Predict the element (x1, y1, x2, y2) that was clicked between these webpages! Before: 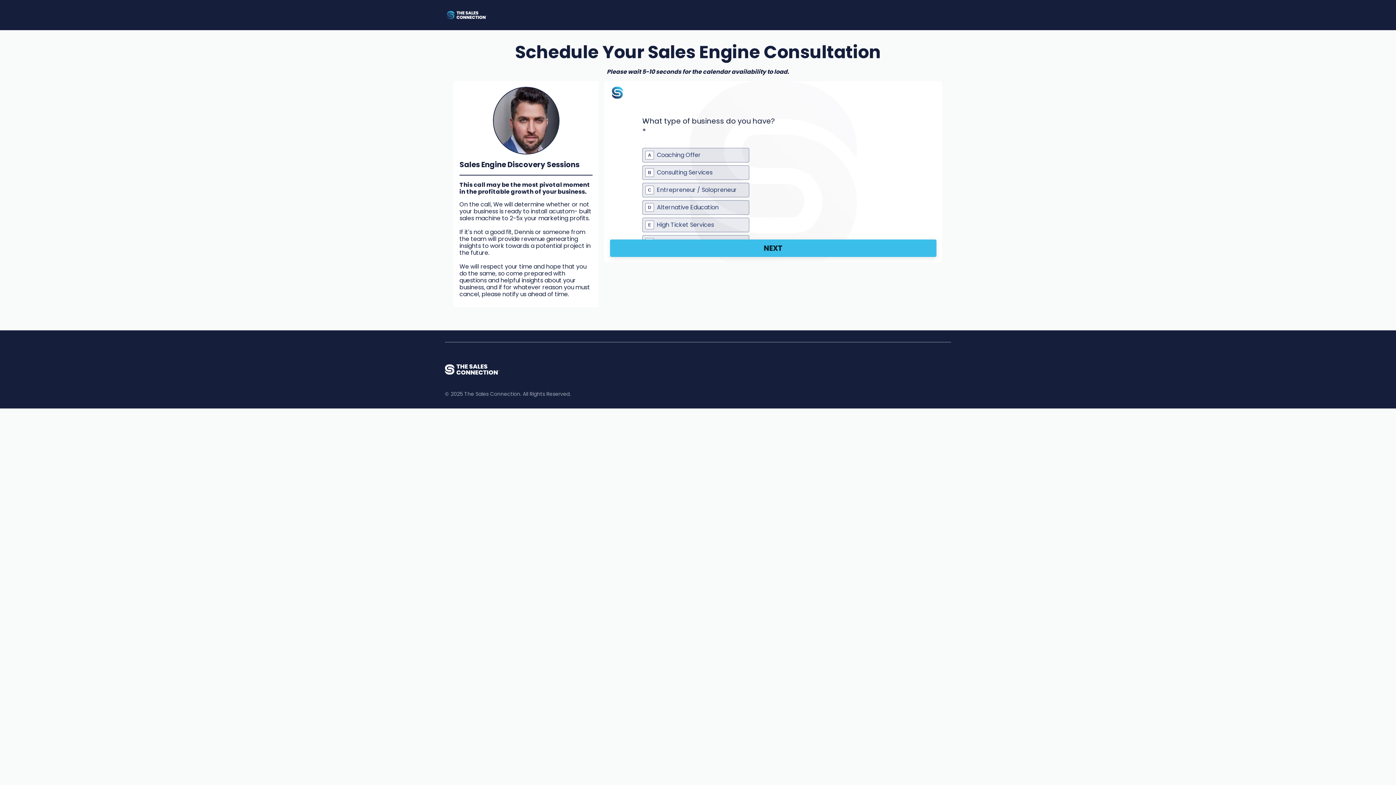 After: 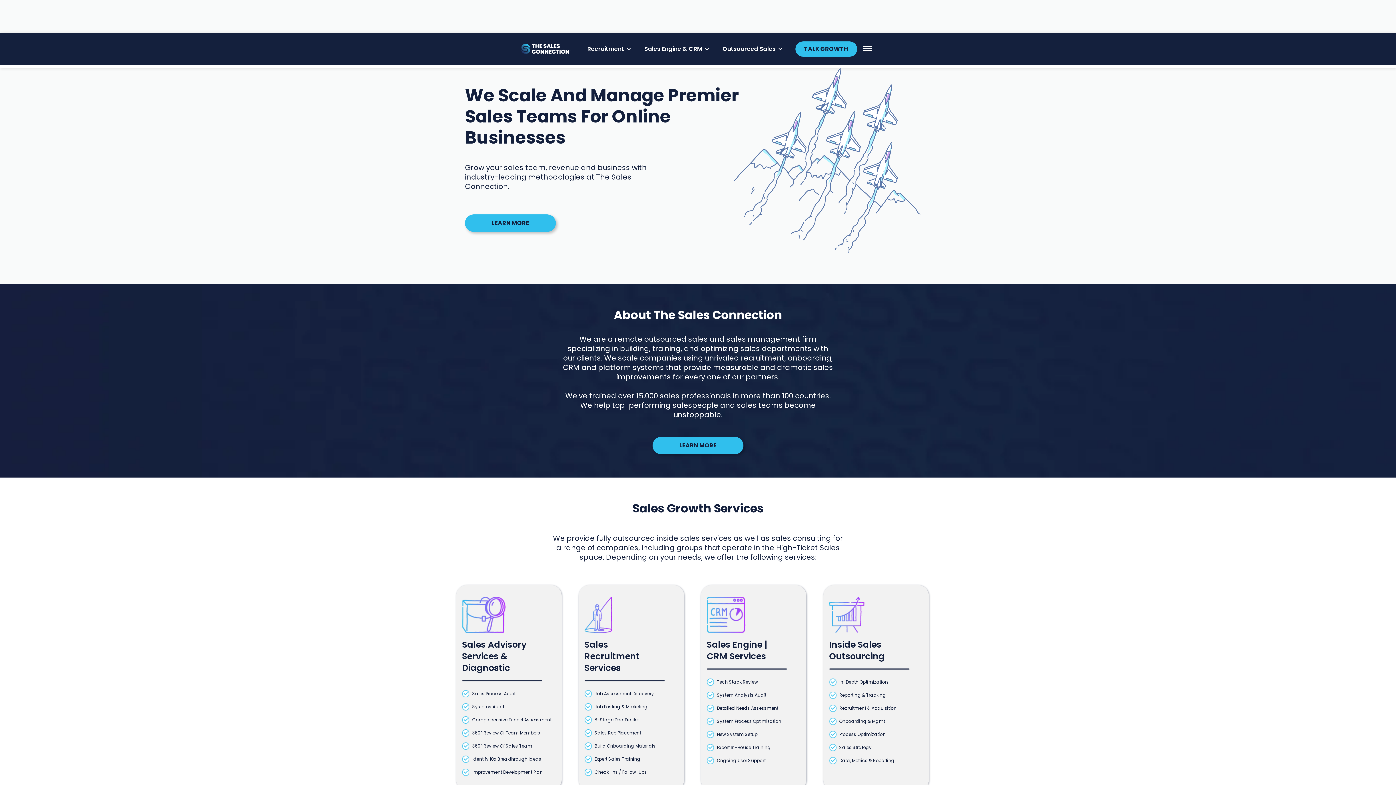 Action: bbox: (445, 8, 509, 21)